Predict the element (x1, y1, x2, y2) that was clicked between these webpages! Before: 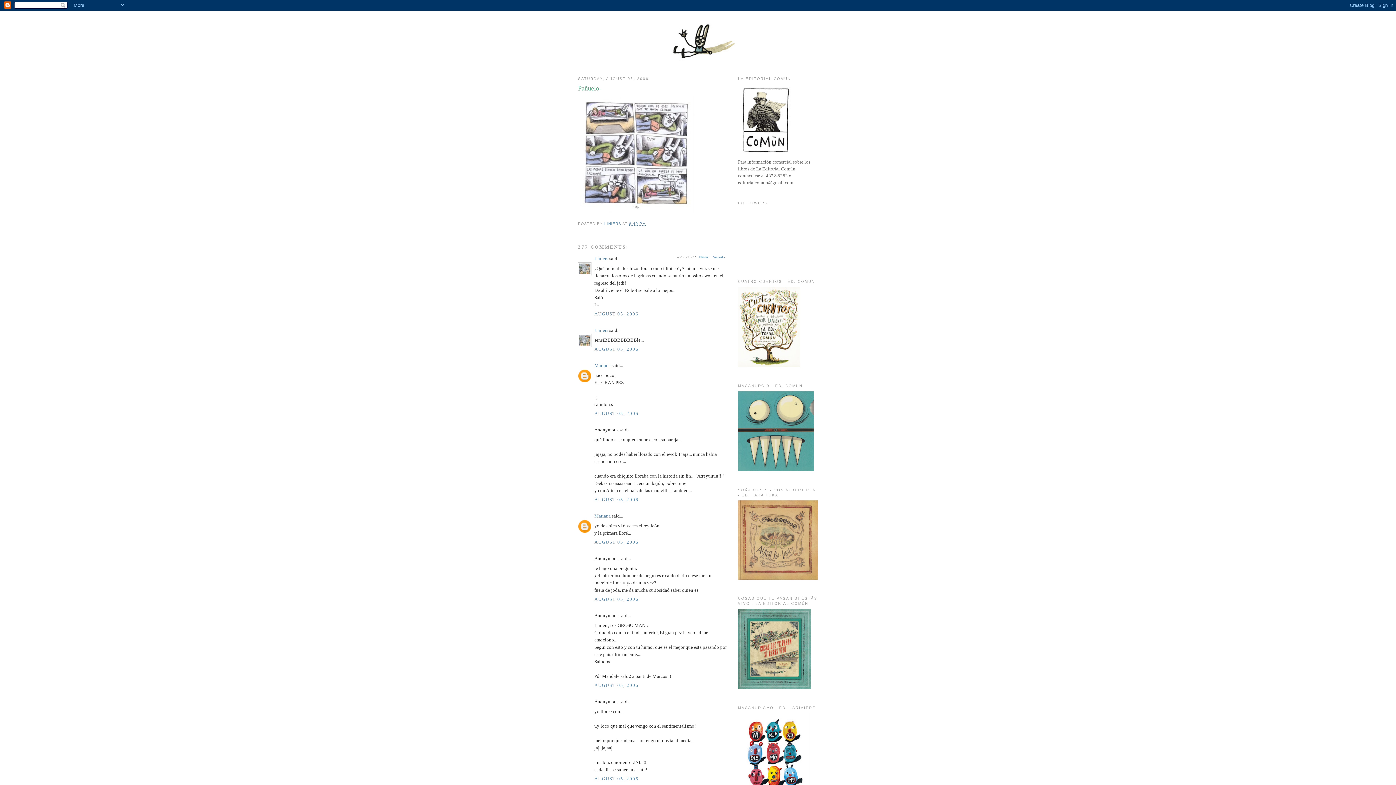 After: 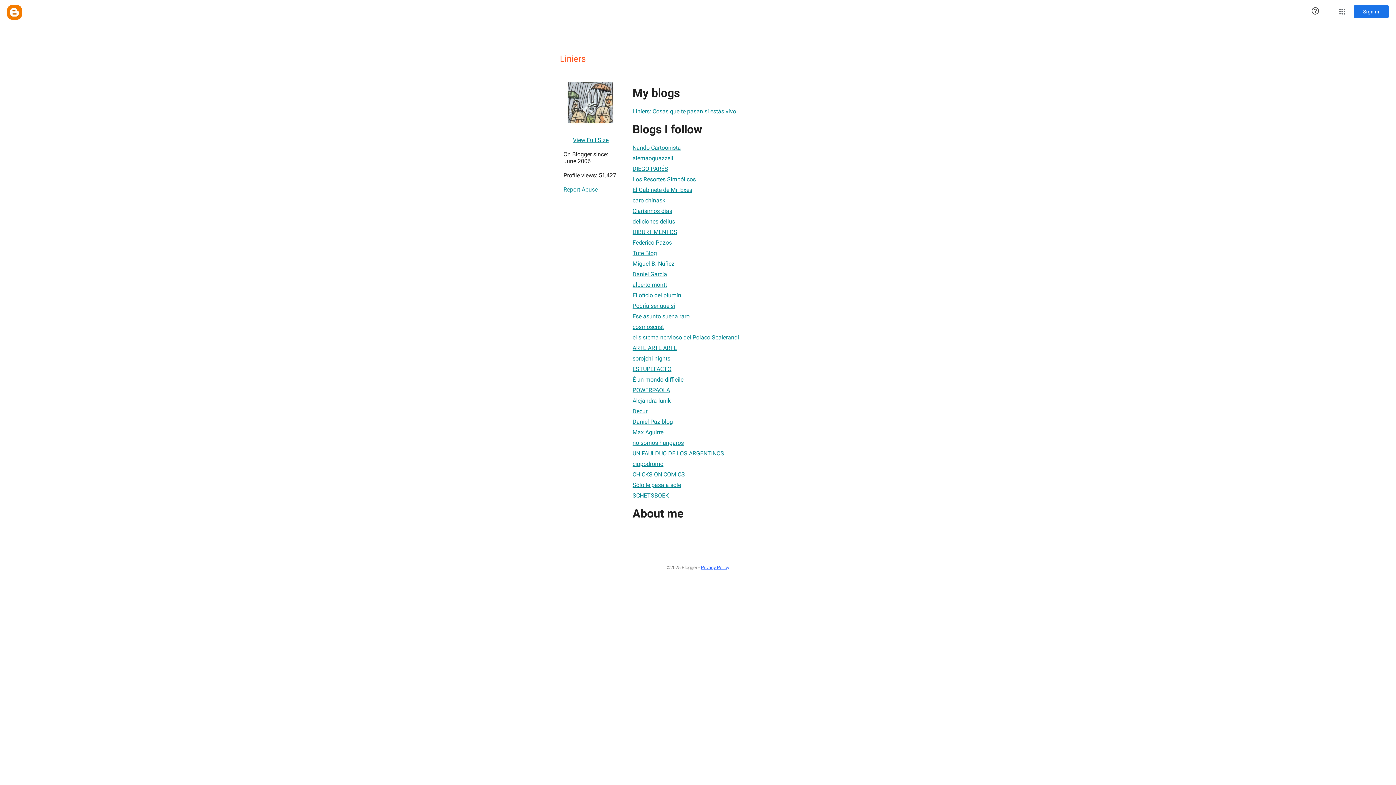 Action: label: Liniers bbox: (594, 256, 608, 261)